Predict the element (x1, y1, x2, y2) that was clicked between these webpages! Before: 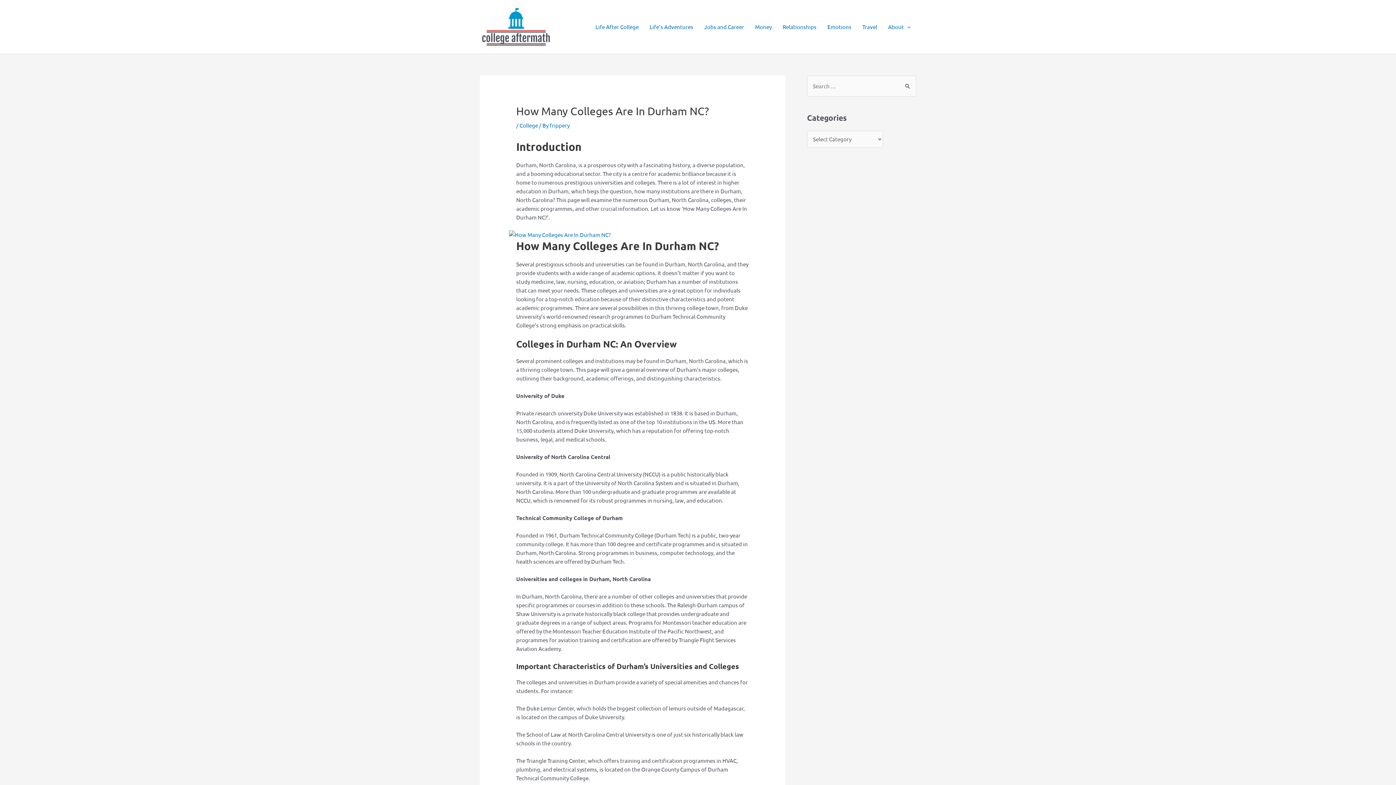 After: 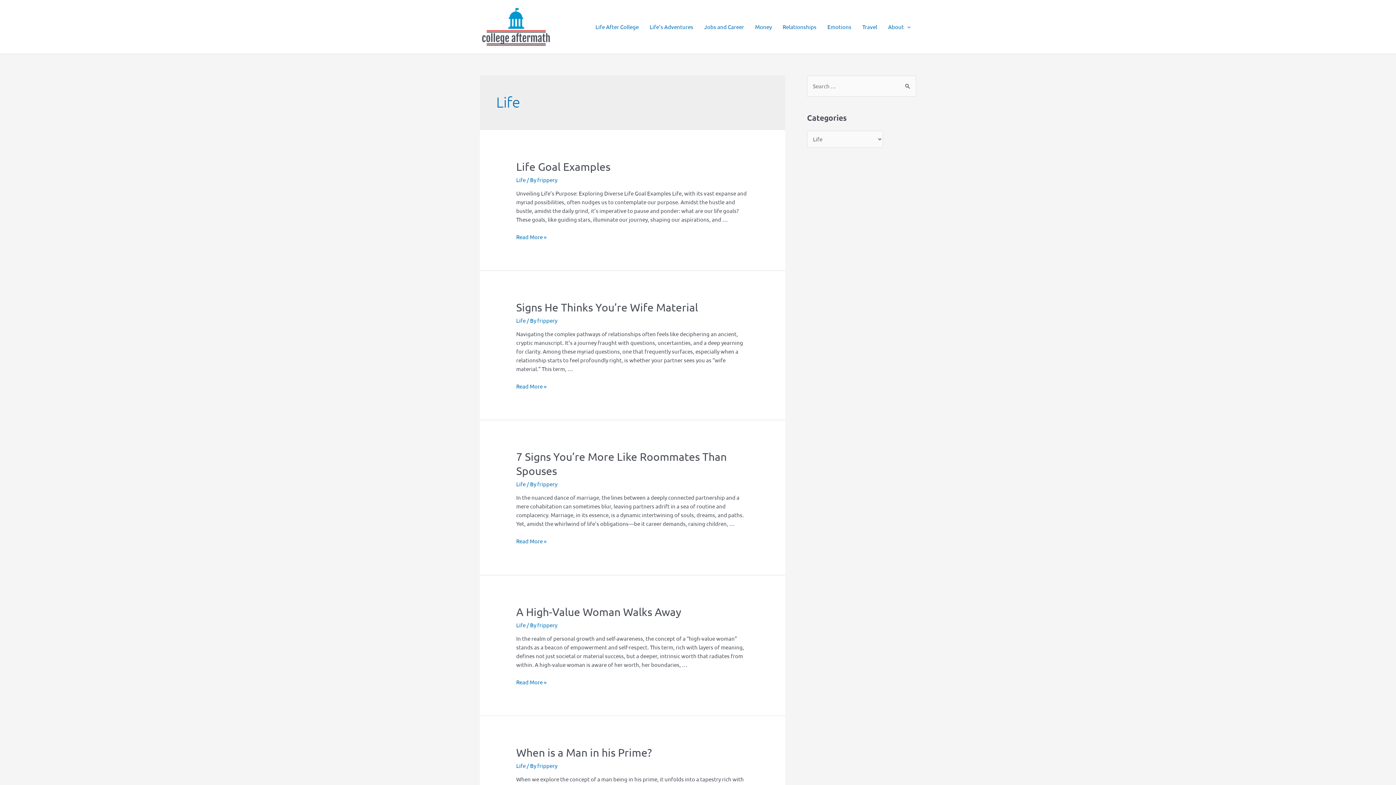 Action: bbox: (644, 14, 698, 39) label: Life’s Adventures